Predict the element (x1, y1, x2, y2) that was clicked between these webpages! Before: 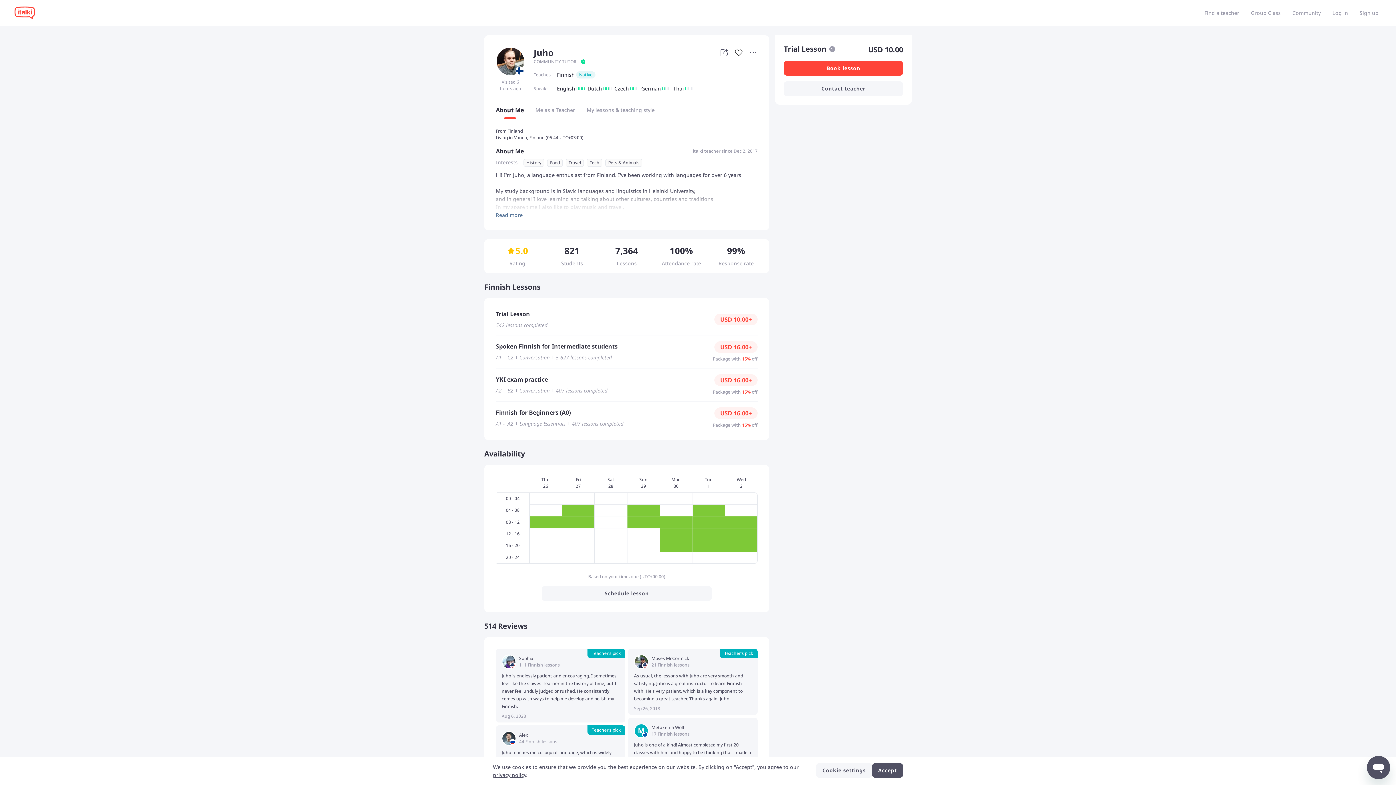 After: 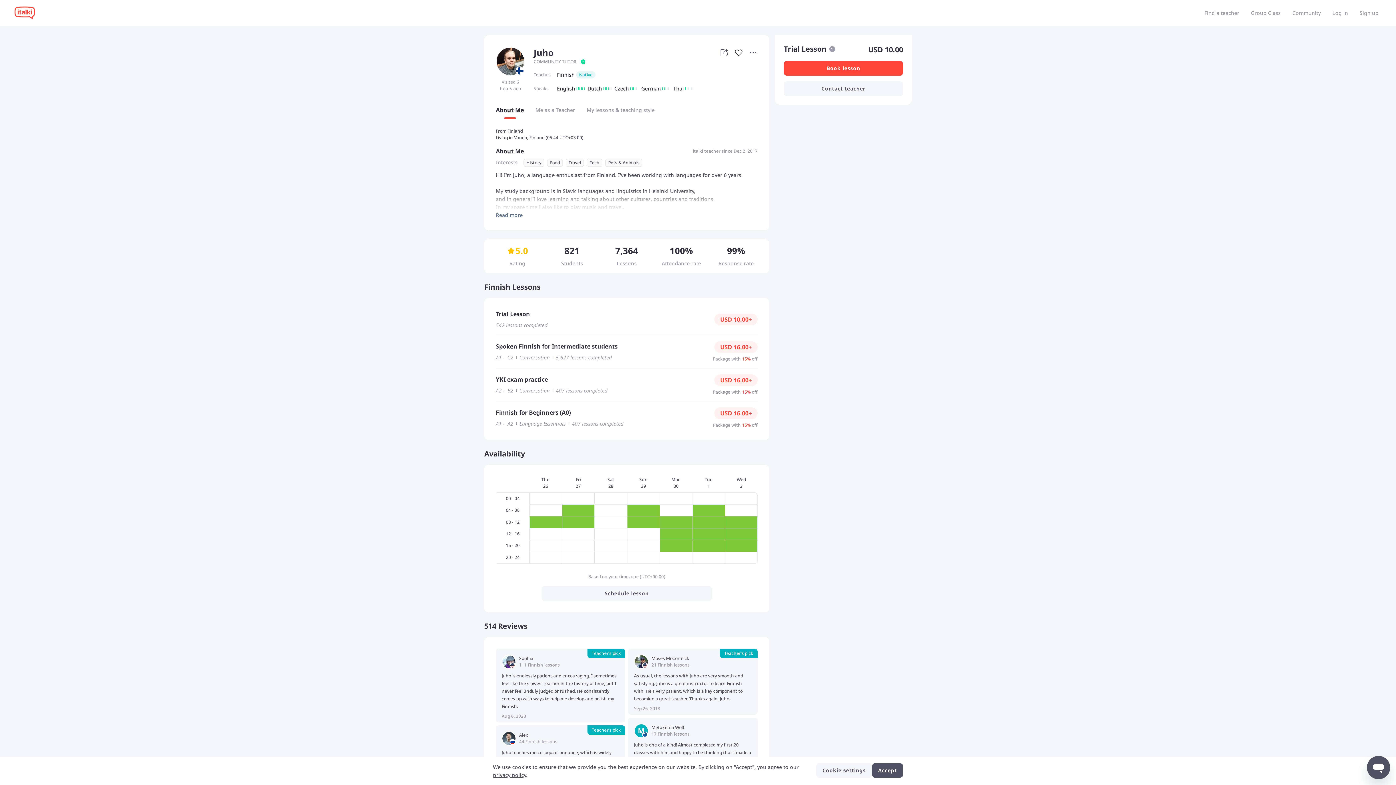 Action: bbox: (493, 772, 526, 778) label: privacy policy